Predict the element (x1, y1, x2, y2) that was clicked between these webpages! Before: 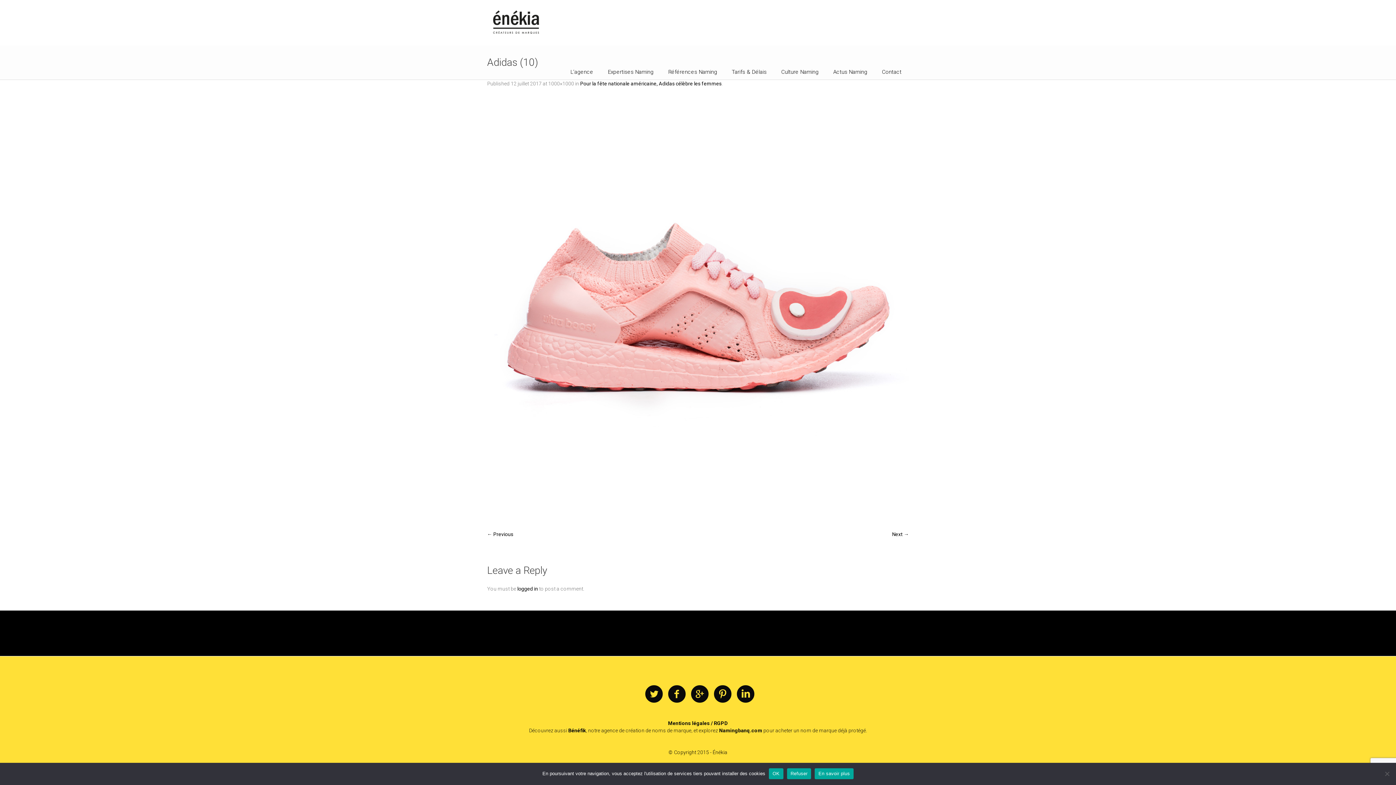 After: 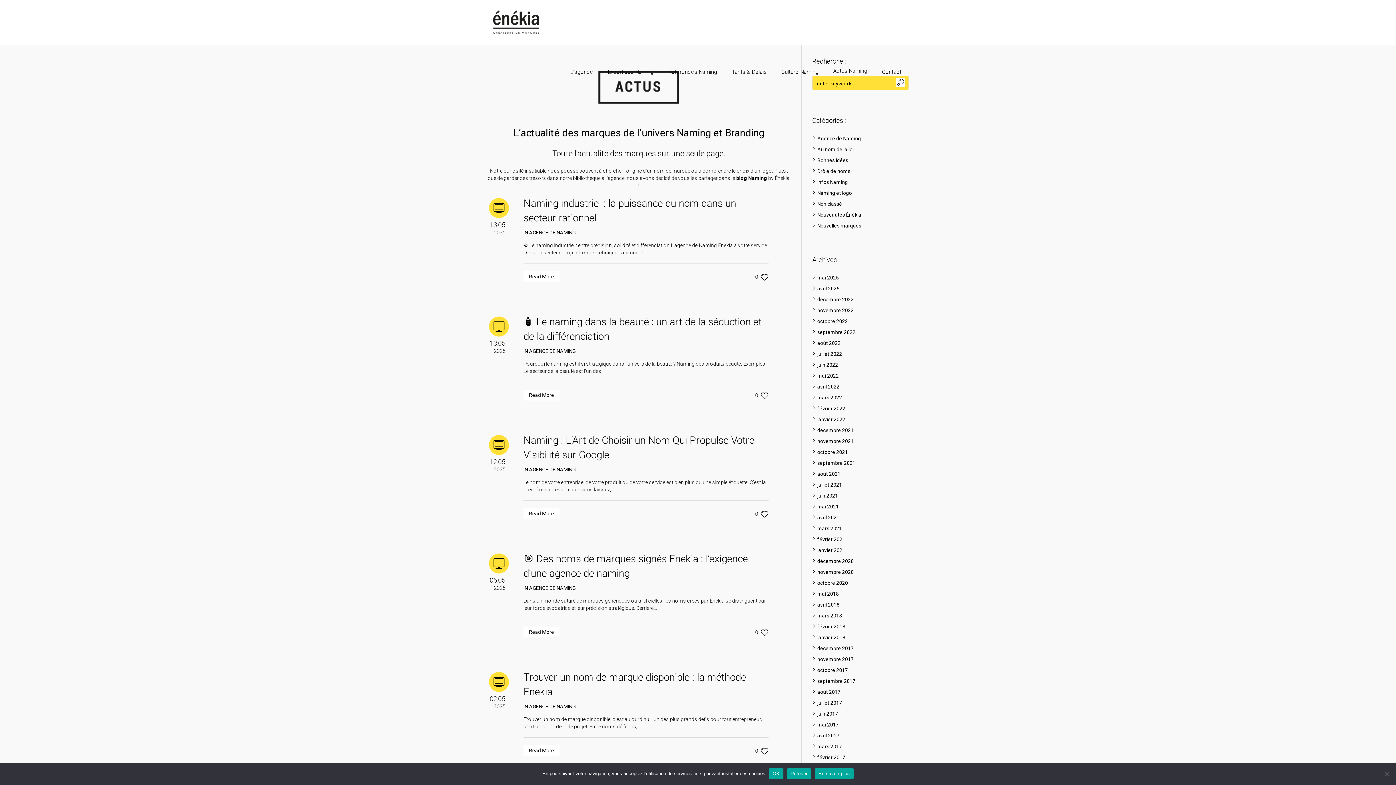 Action: label: Actus Naming bbox: (826, 49, 874, 94)